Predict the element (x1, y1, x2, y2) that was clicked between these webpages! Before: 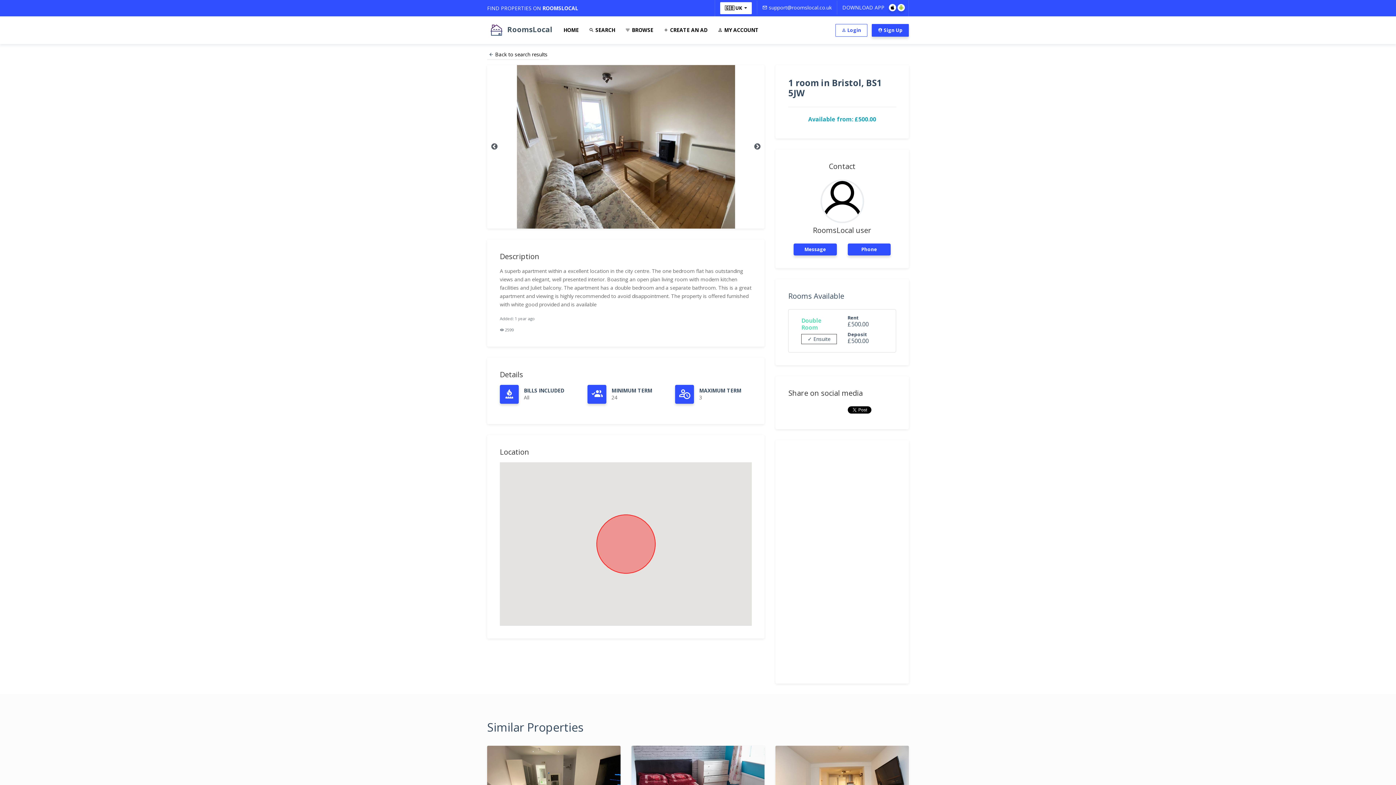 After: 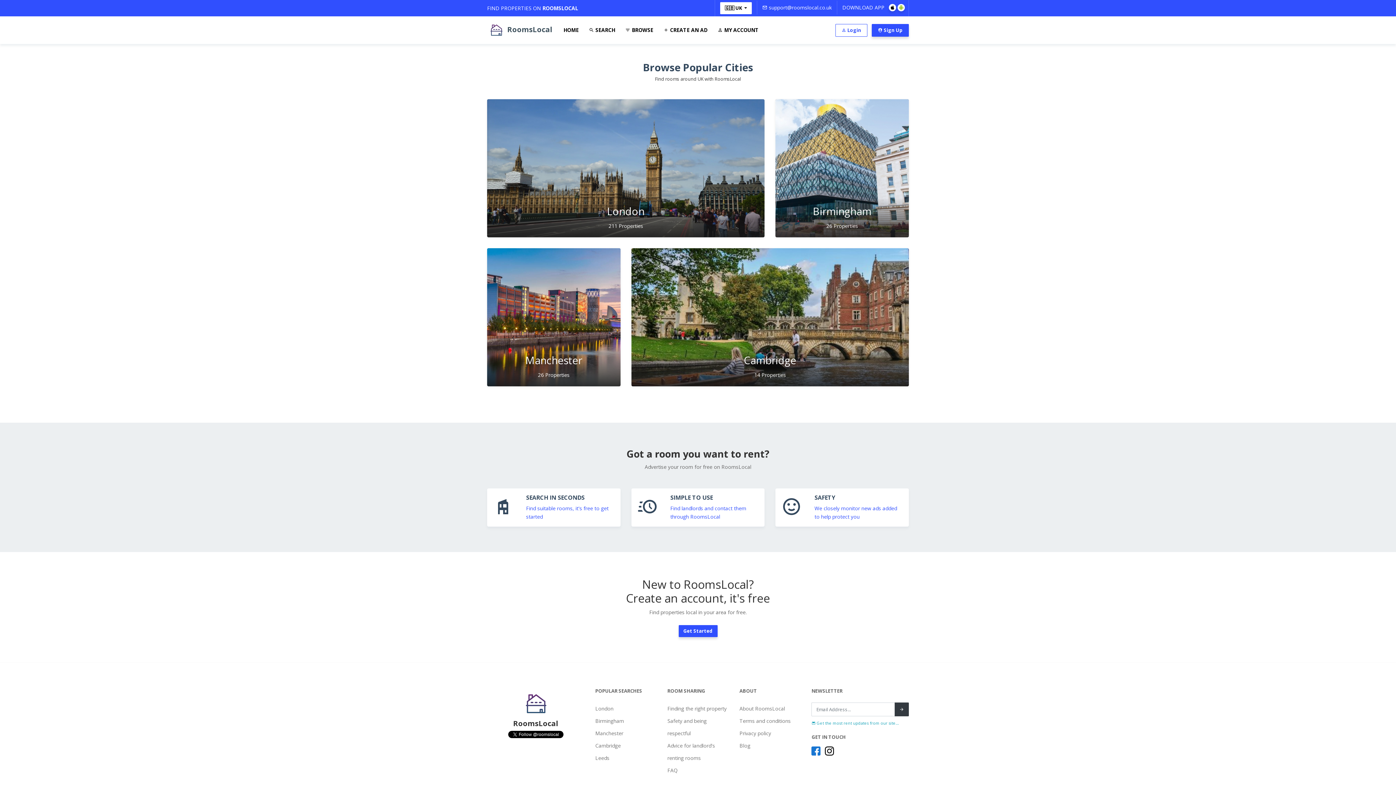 Action: label:  BROWSE bbox: (620, 16, 658, 44)